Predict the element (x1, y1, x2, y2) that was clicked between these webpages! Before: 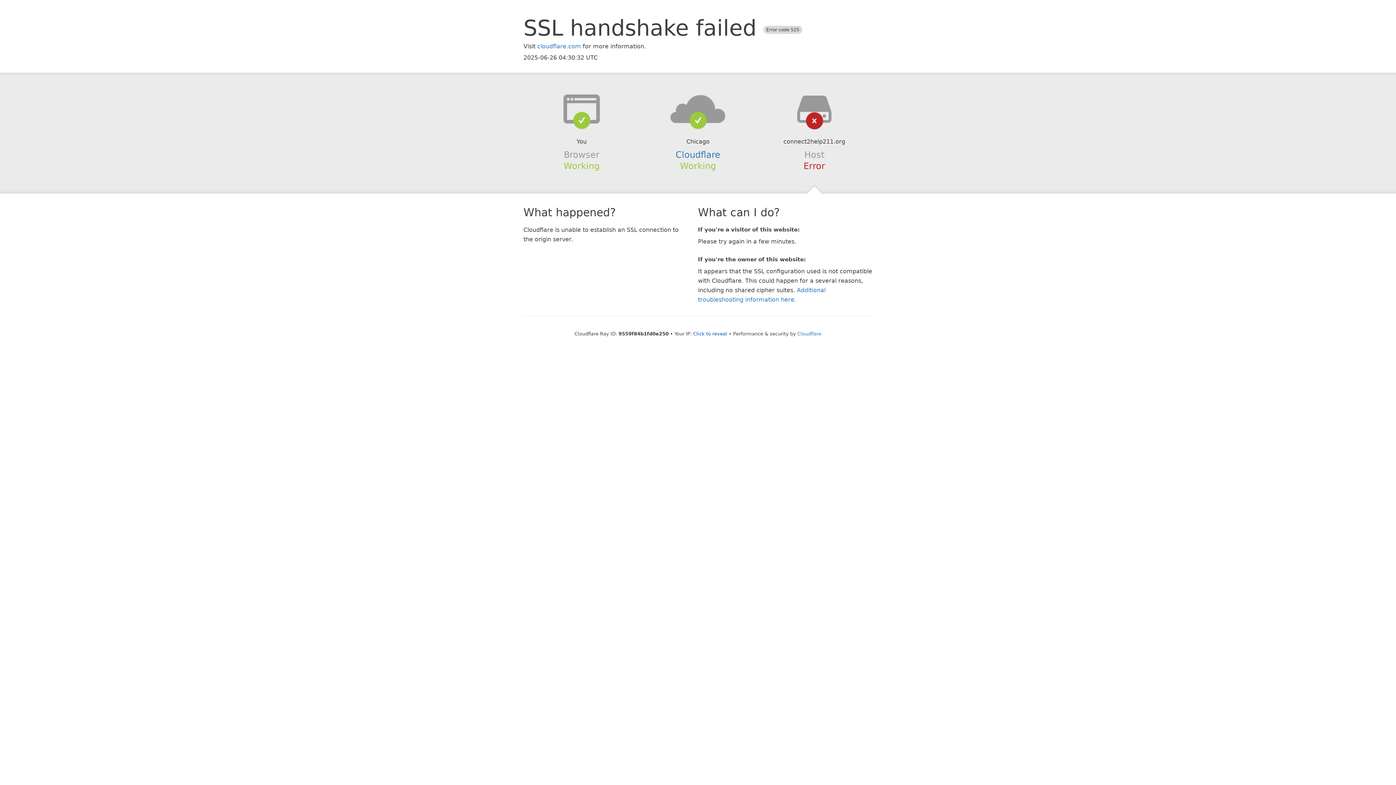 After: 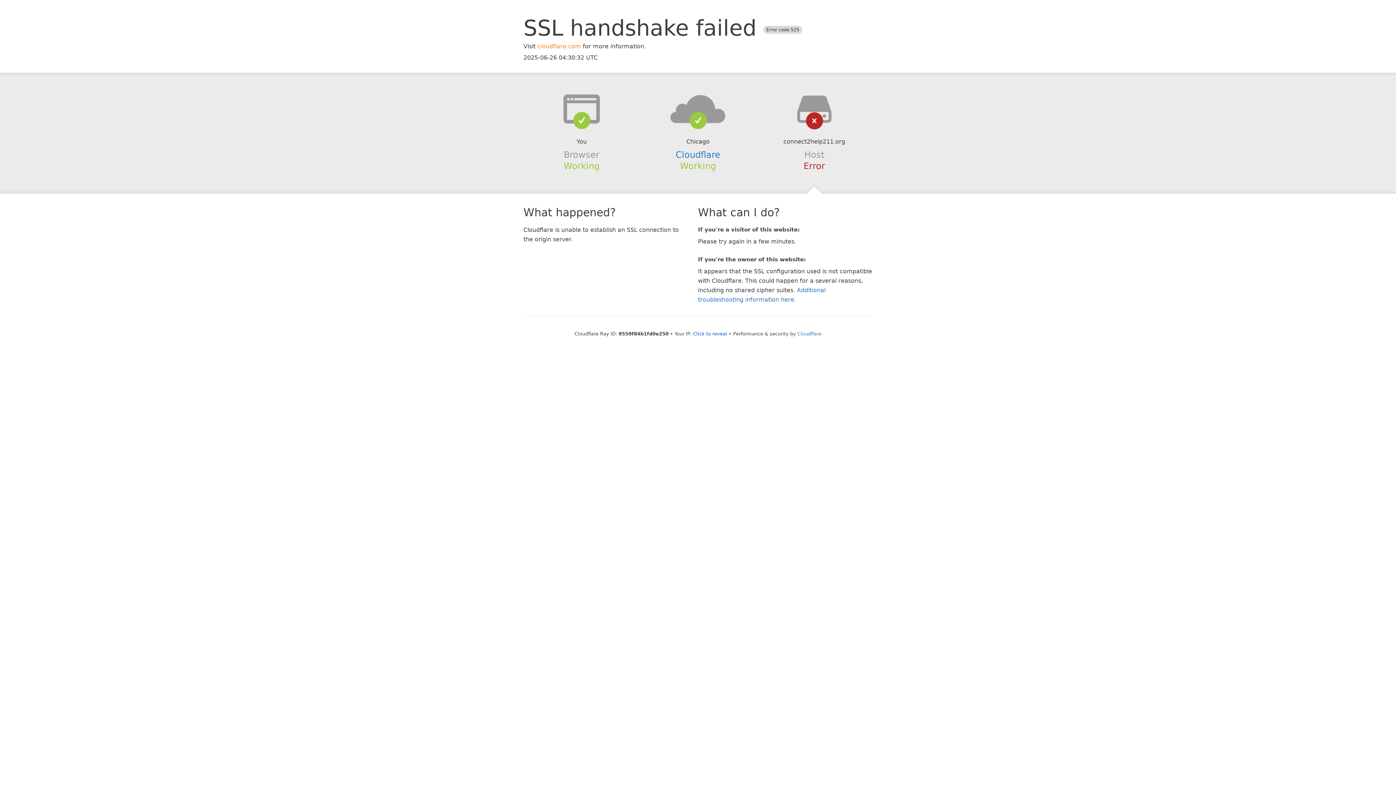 Action: label: cloudflare.com bbox: (537, 42, 581, 49)